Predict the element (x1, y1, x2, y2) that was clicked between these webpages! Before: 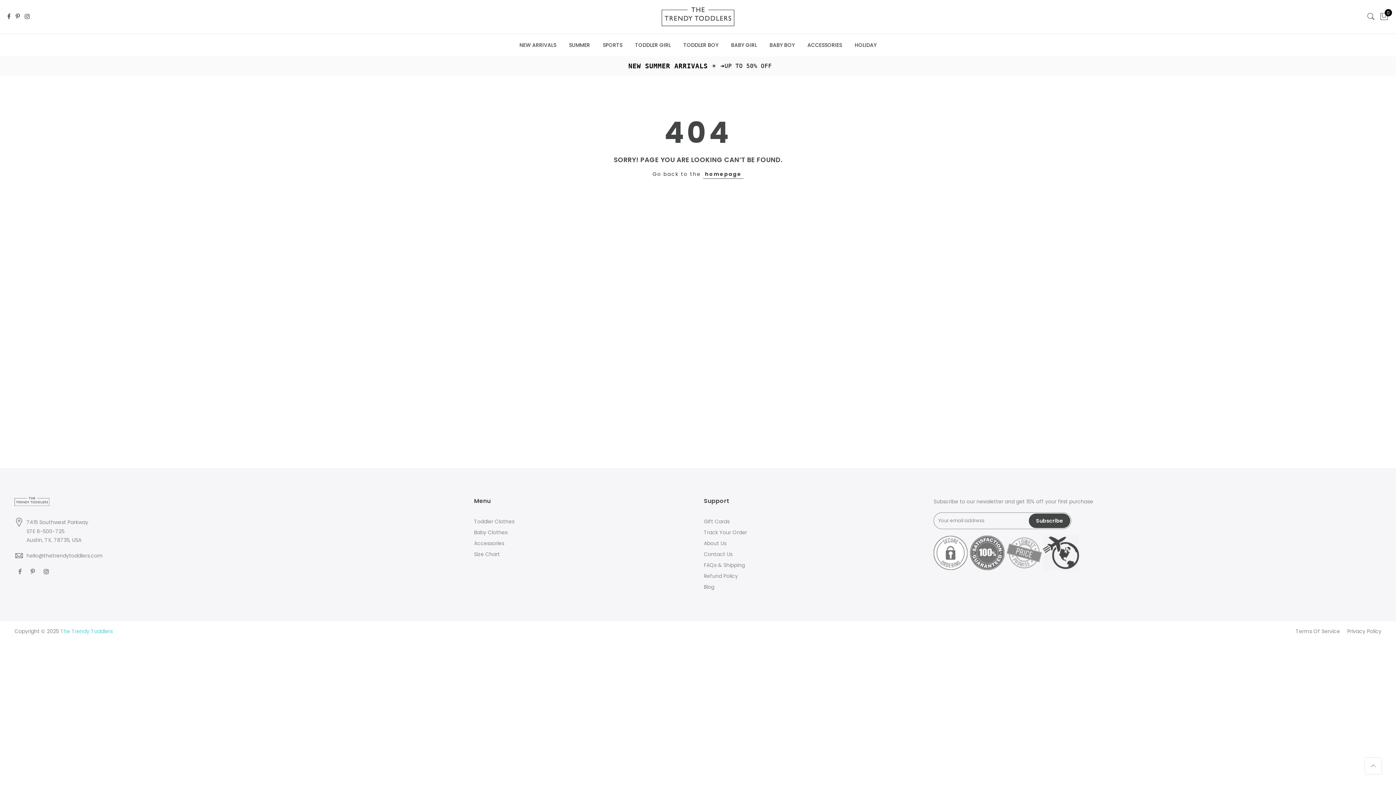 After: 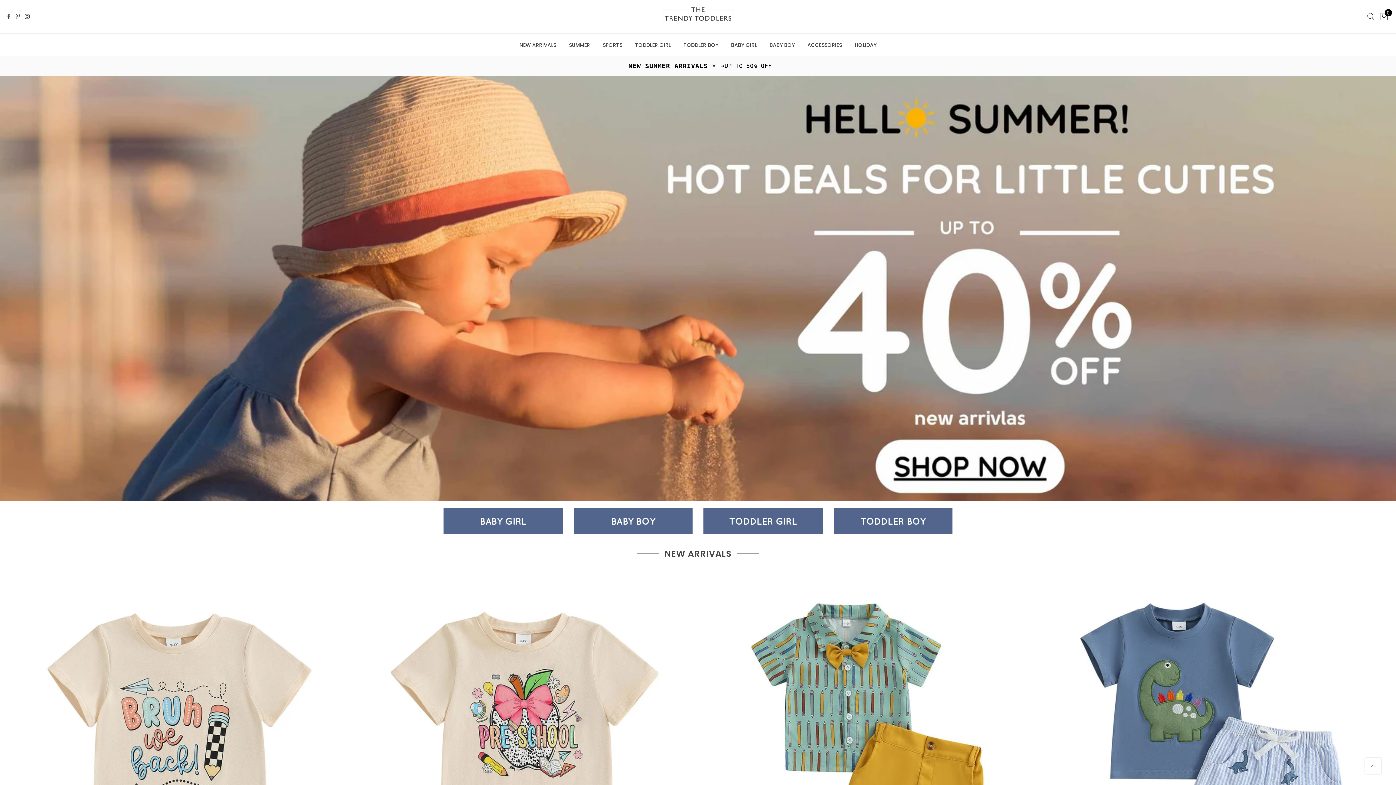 Action: bbox: (238, 7, 1158, 26)